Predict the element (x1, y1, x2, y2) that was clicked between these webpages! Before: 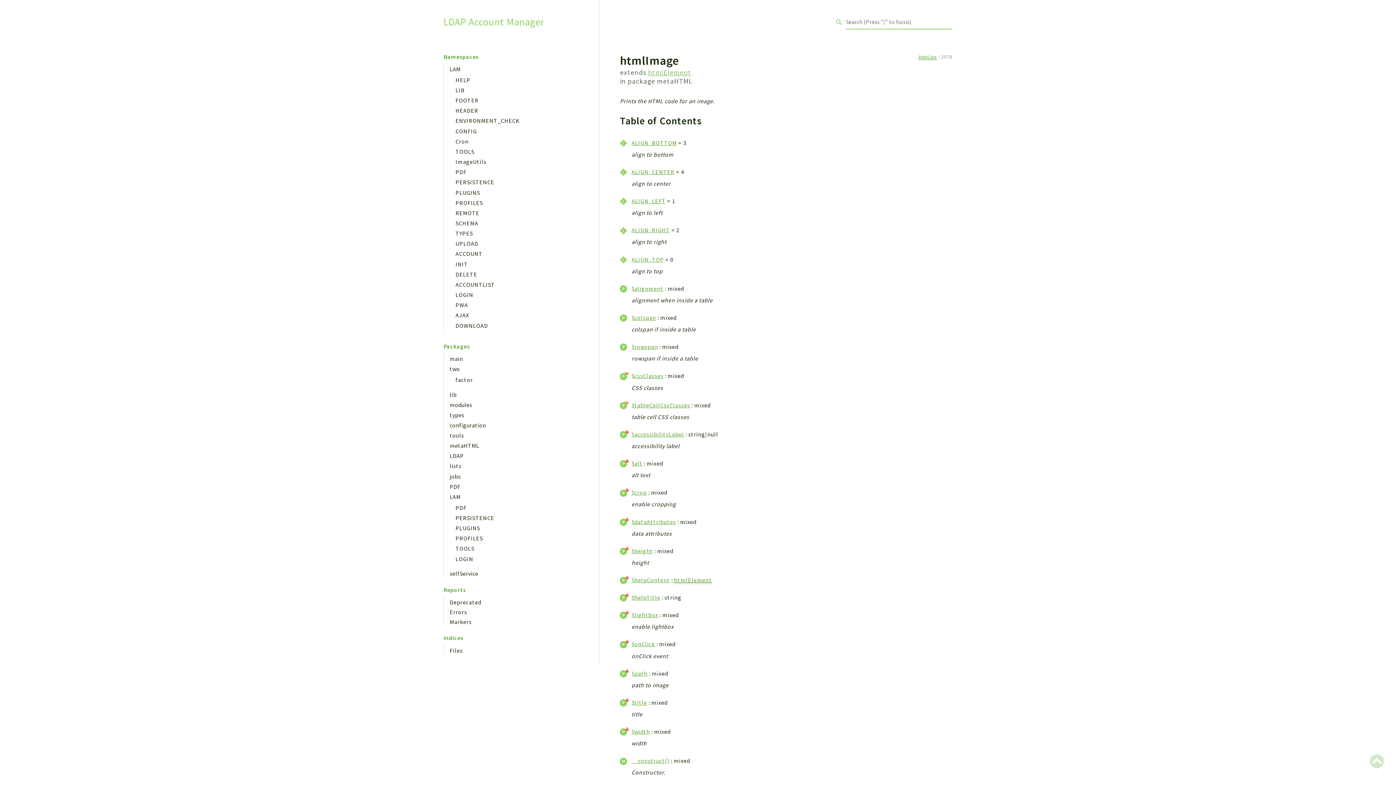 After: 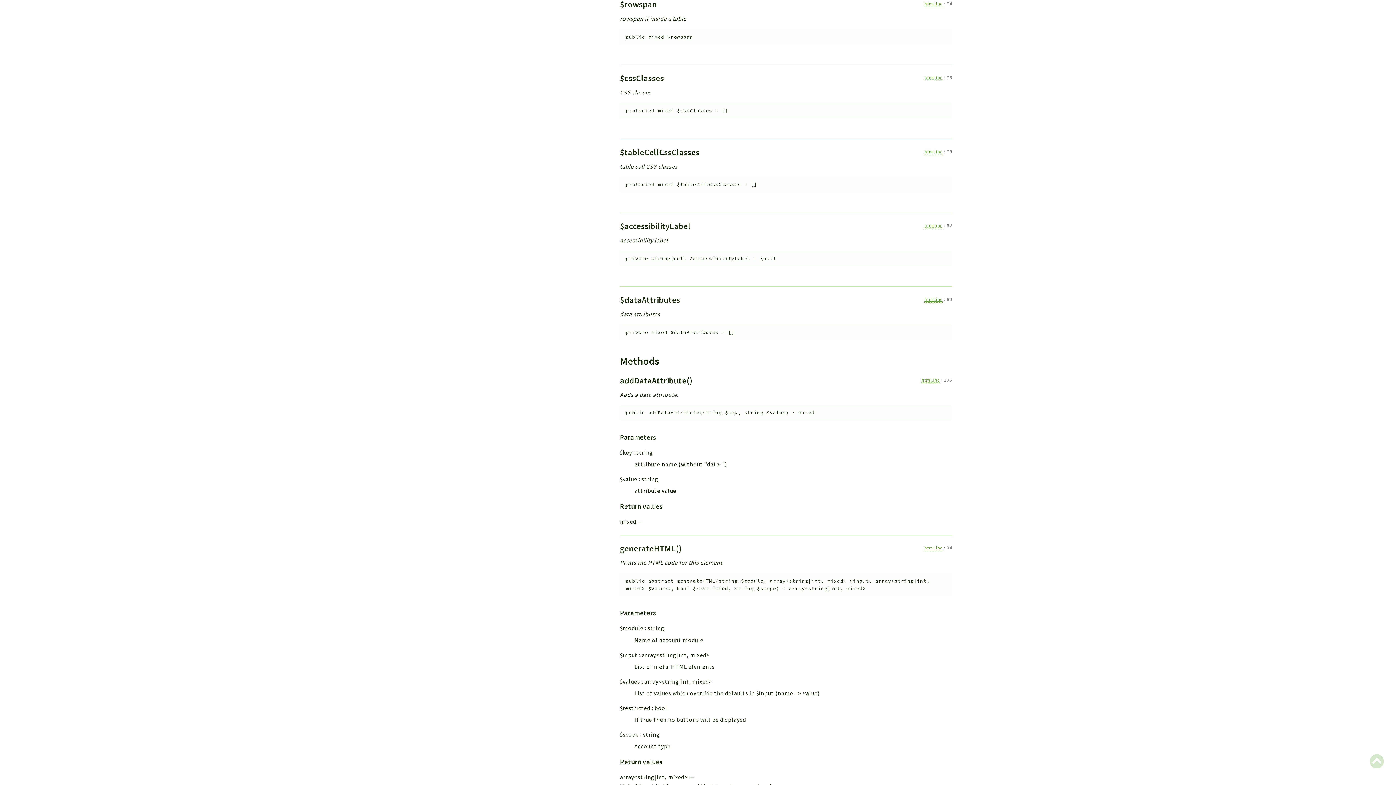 Action: bbox: (631, 342, 658, 351) label: $rowspan